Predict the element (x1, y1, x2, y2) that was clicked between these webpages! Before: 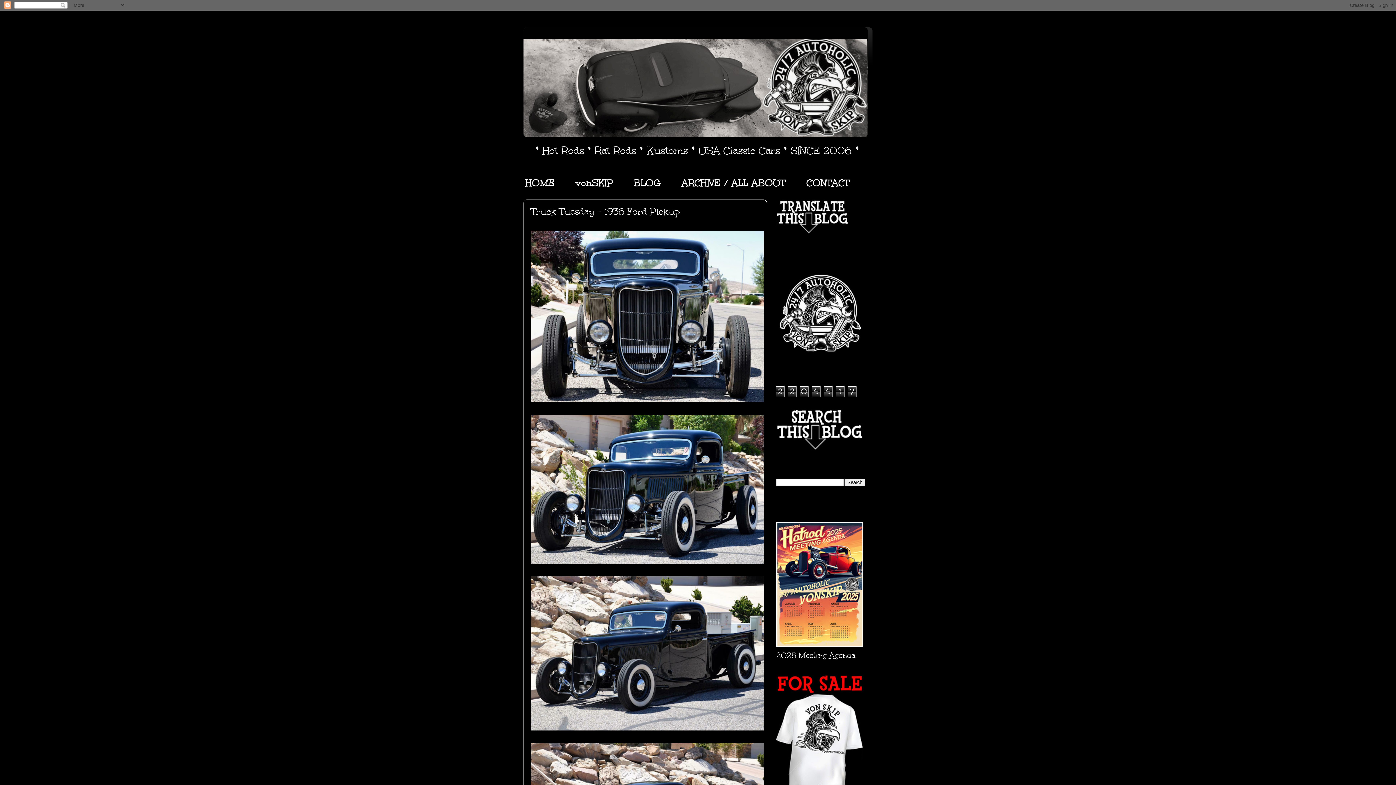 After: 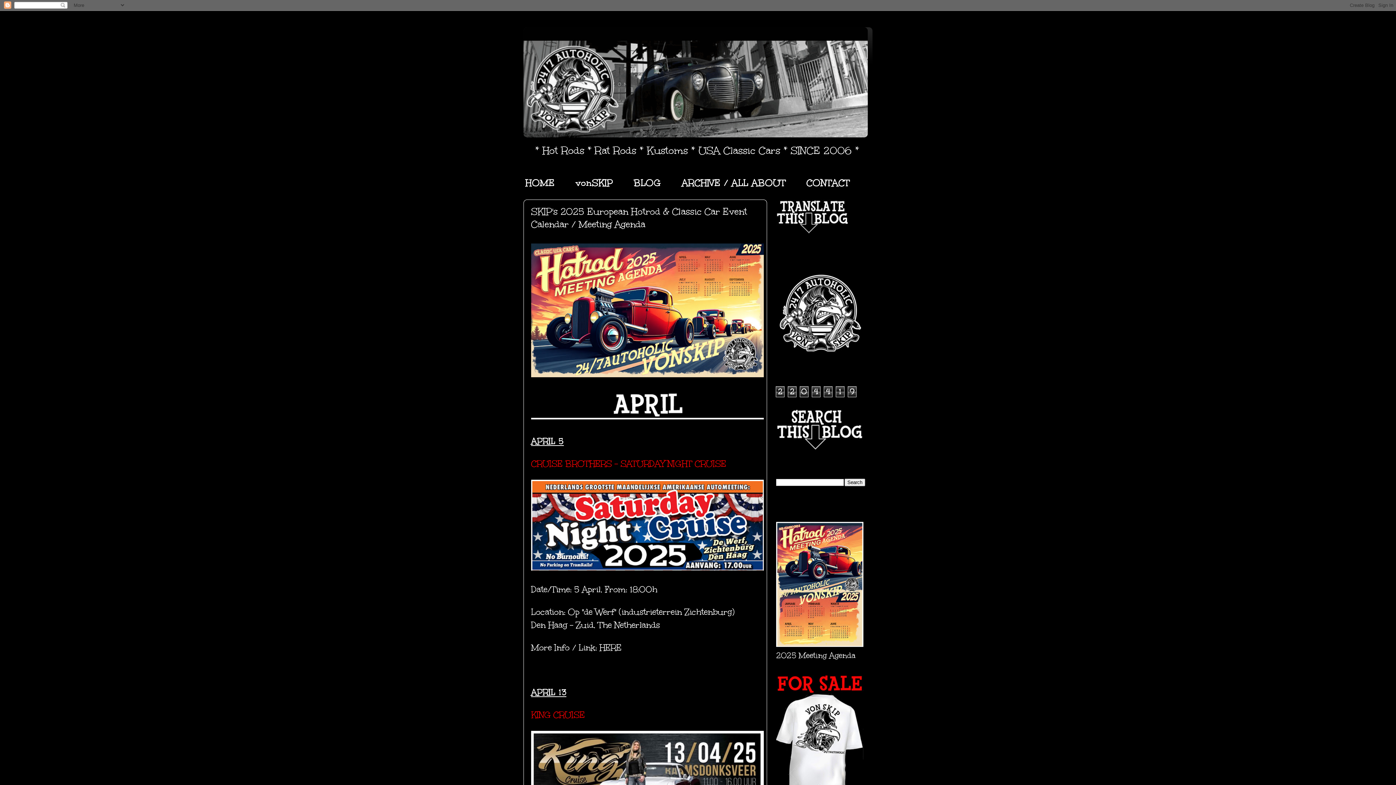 Action: bbox: (776, 639, 863, 649)